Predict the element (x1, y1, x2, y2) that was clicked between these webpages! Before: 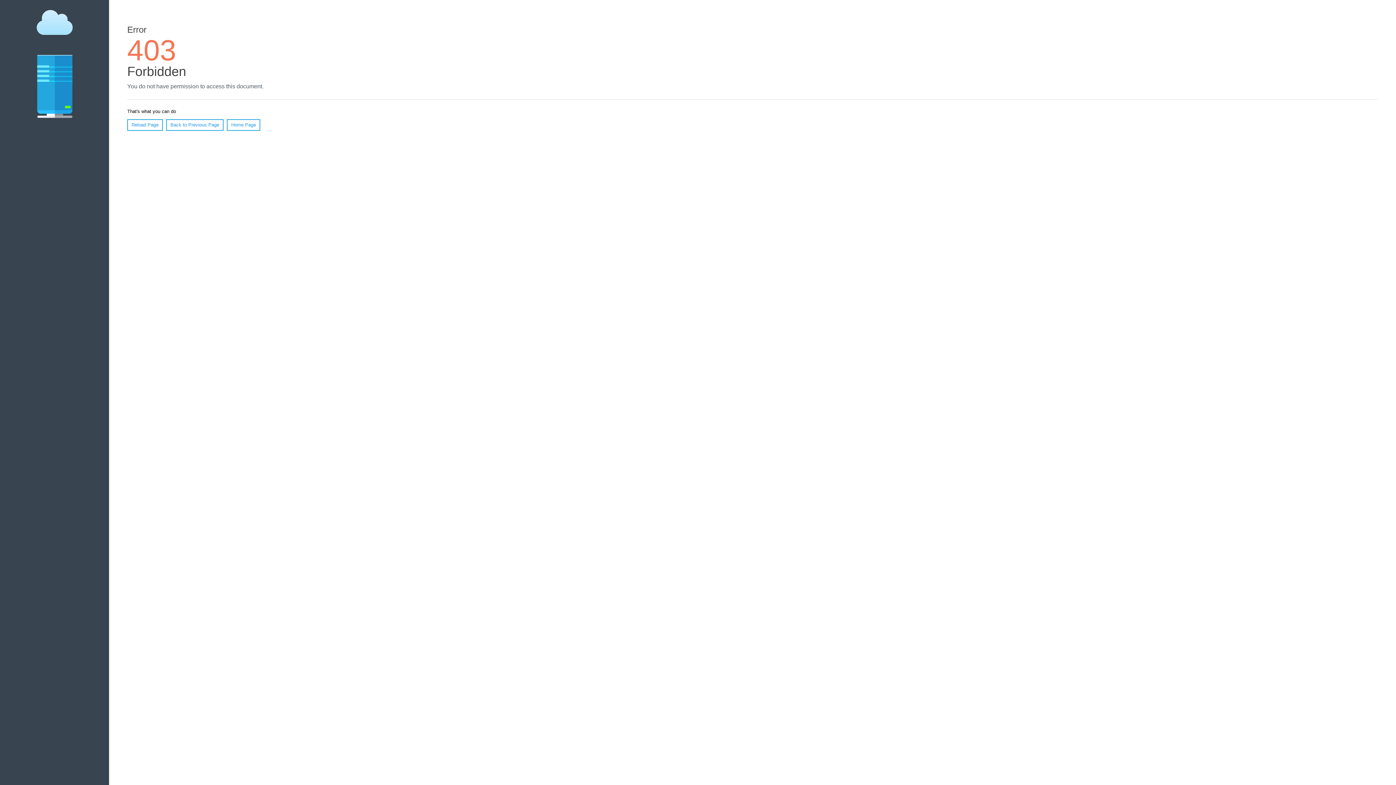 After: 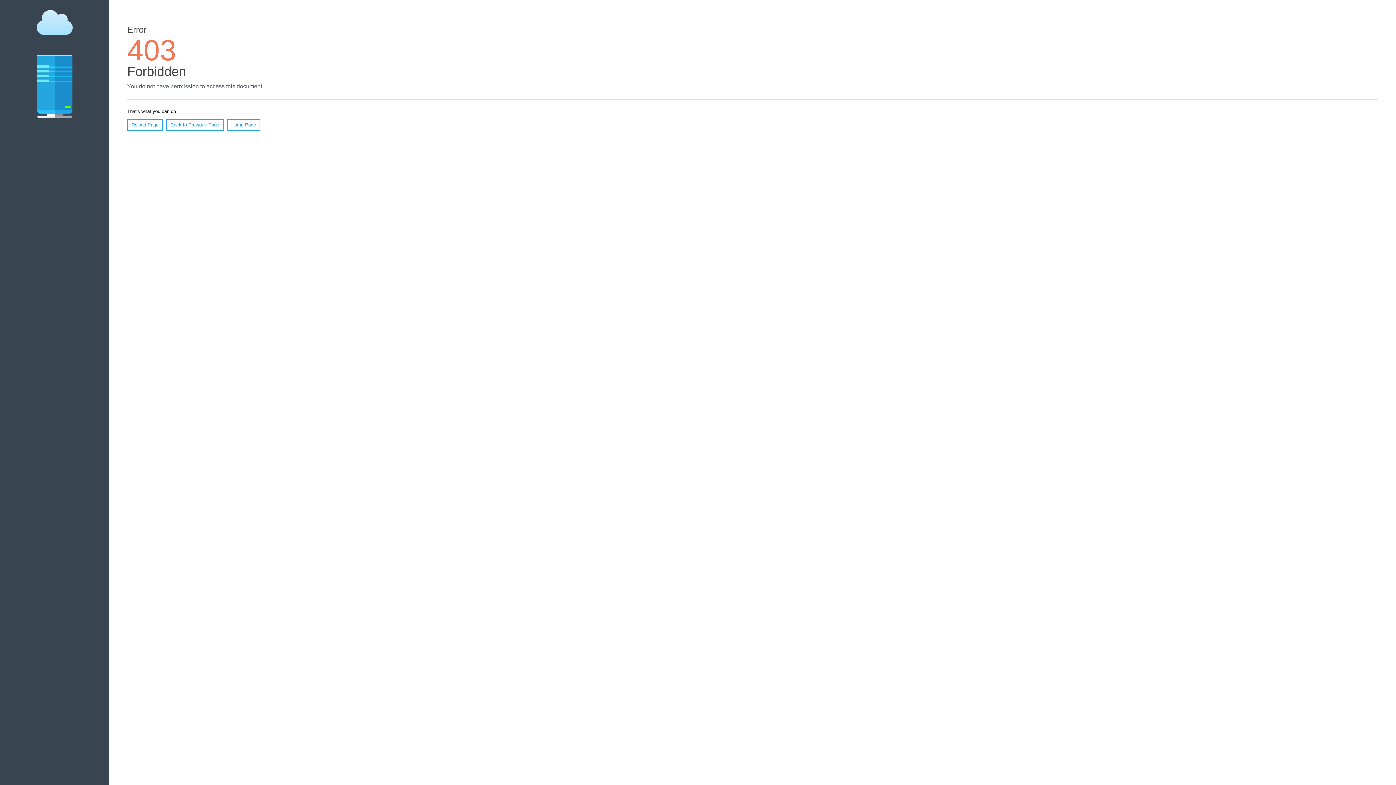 Action: bbox: (226, 119, 260, 130) label: Home Page